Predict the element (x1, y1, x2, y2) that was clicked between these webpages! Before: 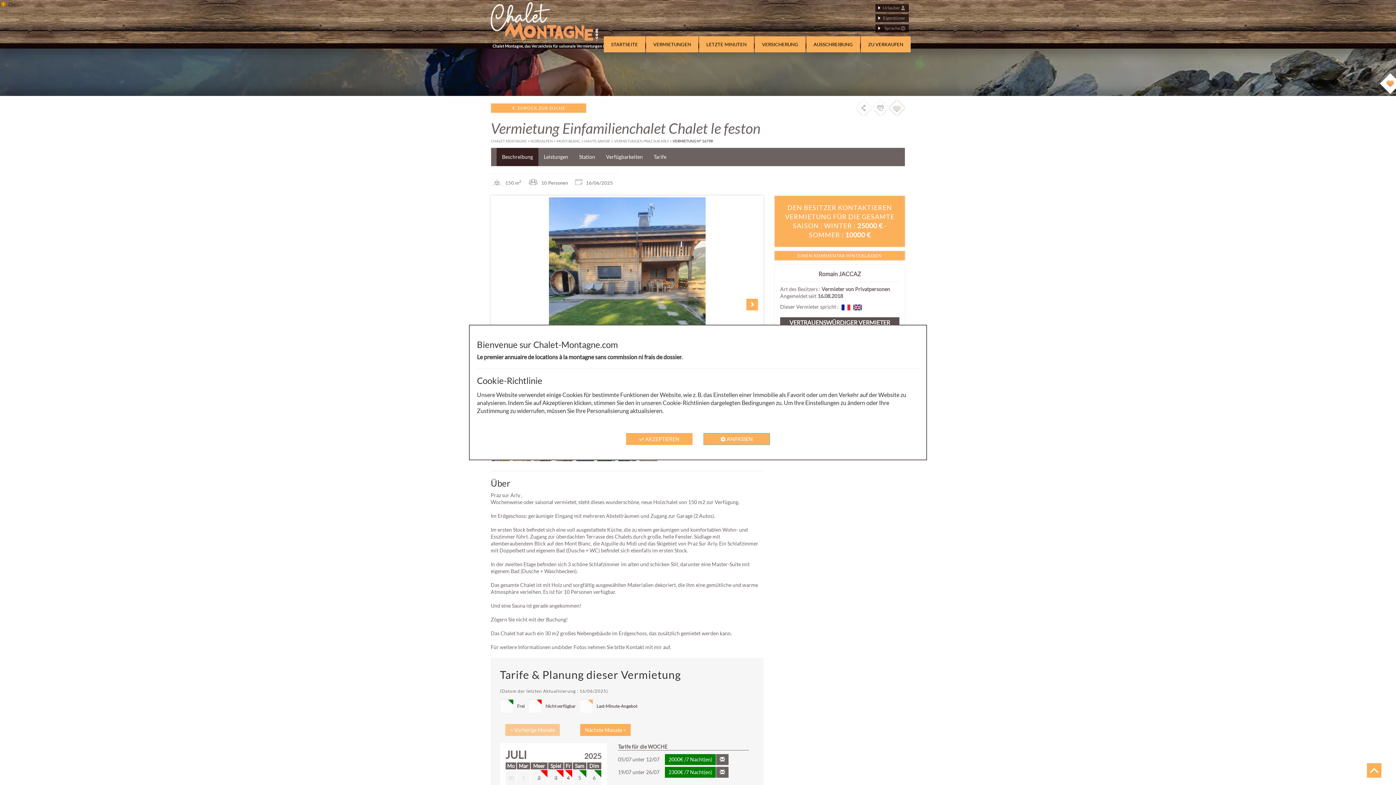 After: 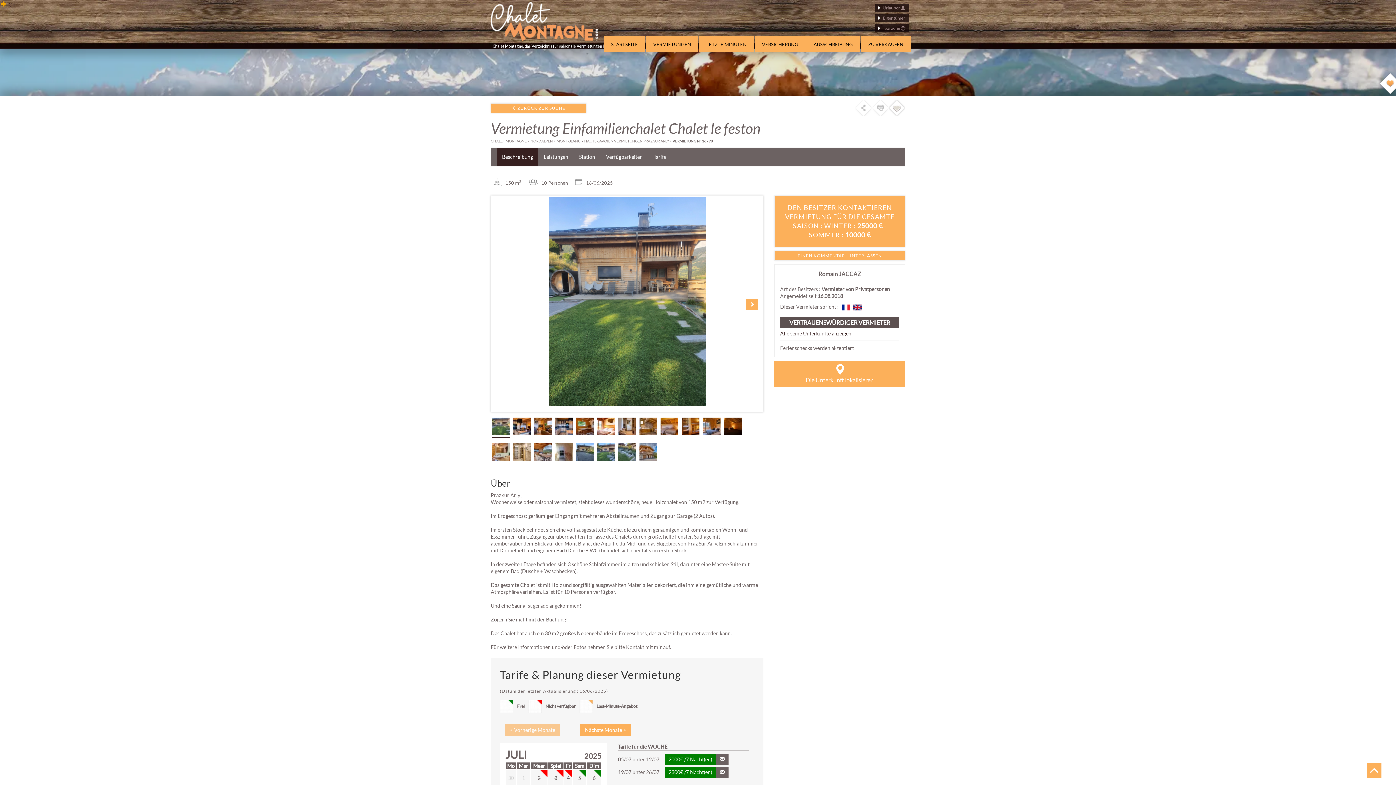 Action: bbox: (626, 433, 692, 445) label:  AKZEPTIEREN